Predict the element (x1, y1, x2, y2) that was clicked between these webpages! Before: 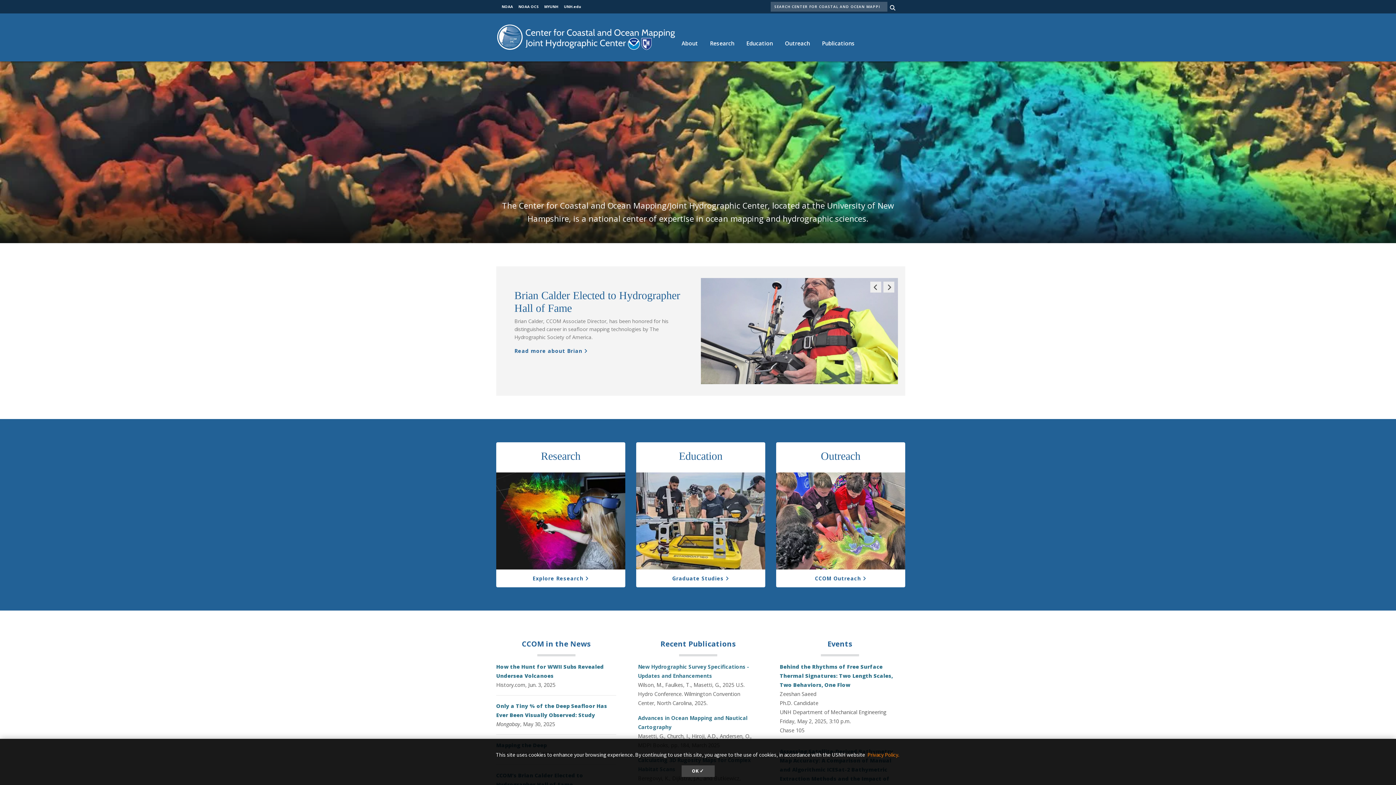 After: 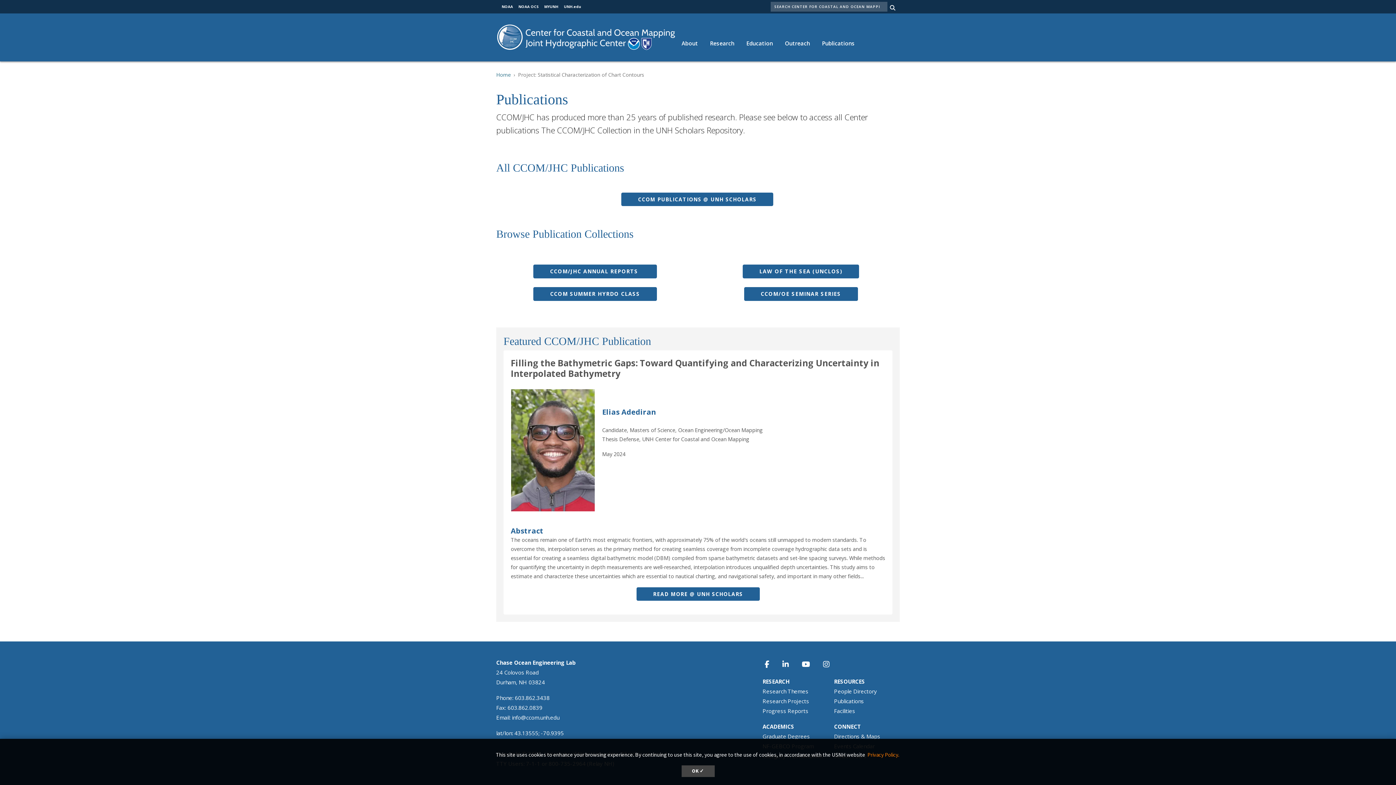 Action: label: Publications bbox: (816, 32, 860, 54)